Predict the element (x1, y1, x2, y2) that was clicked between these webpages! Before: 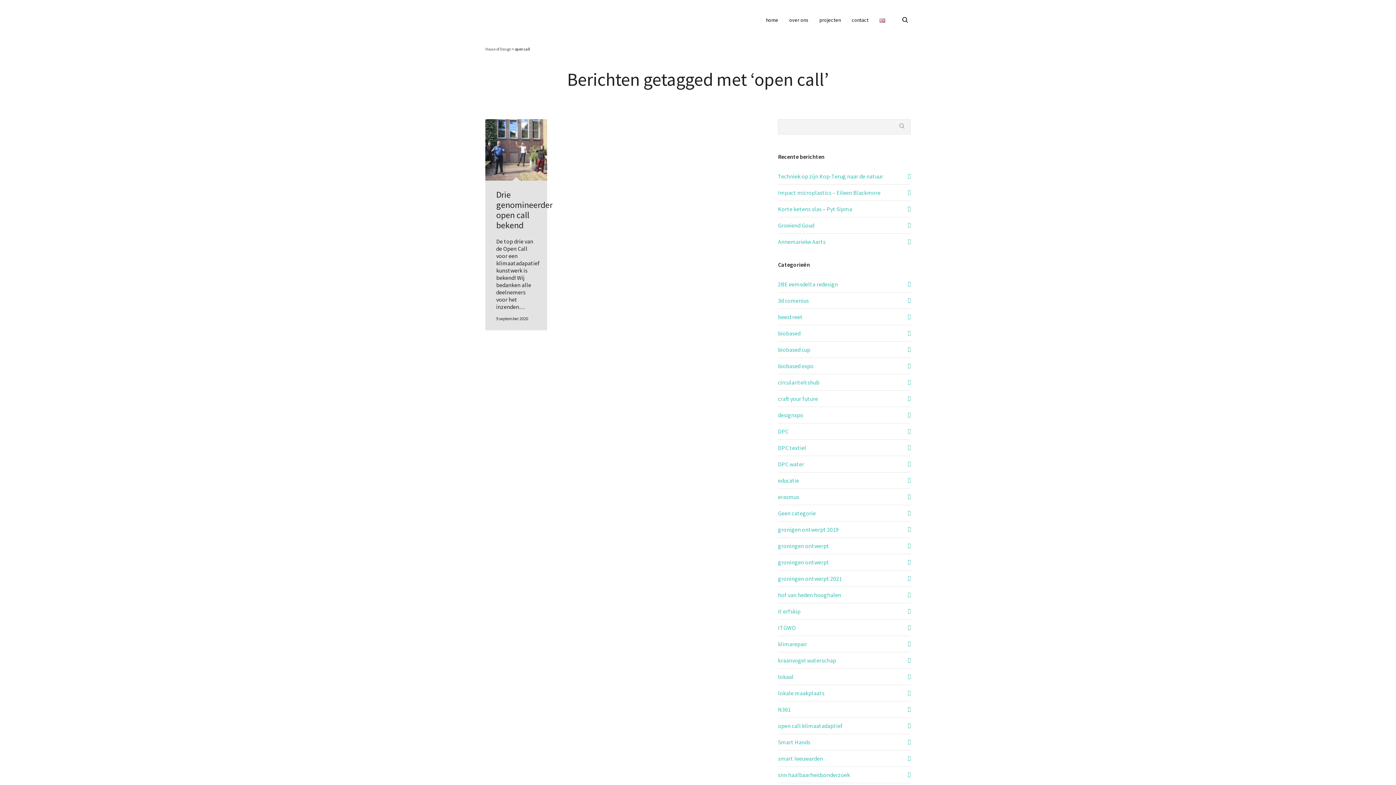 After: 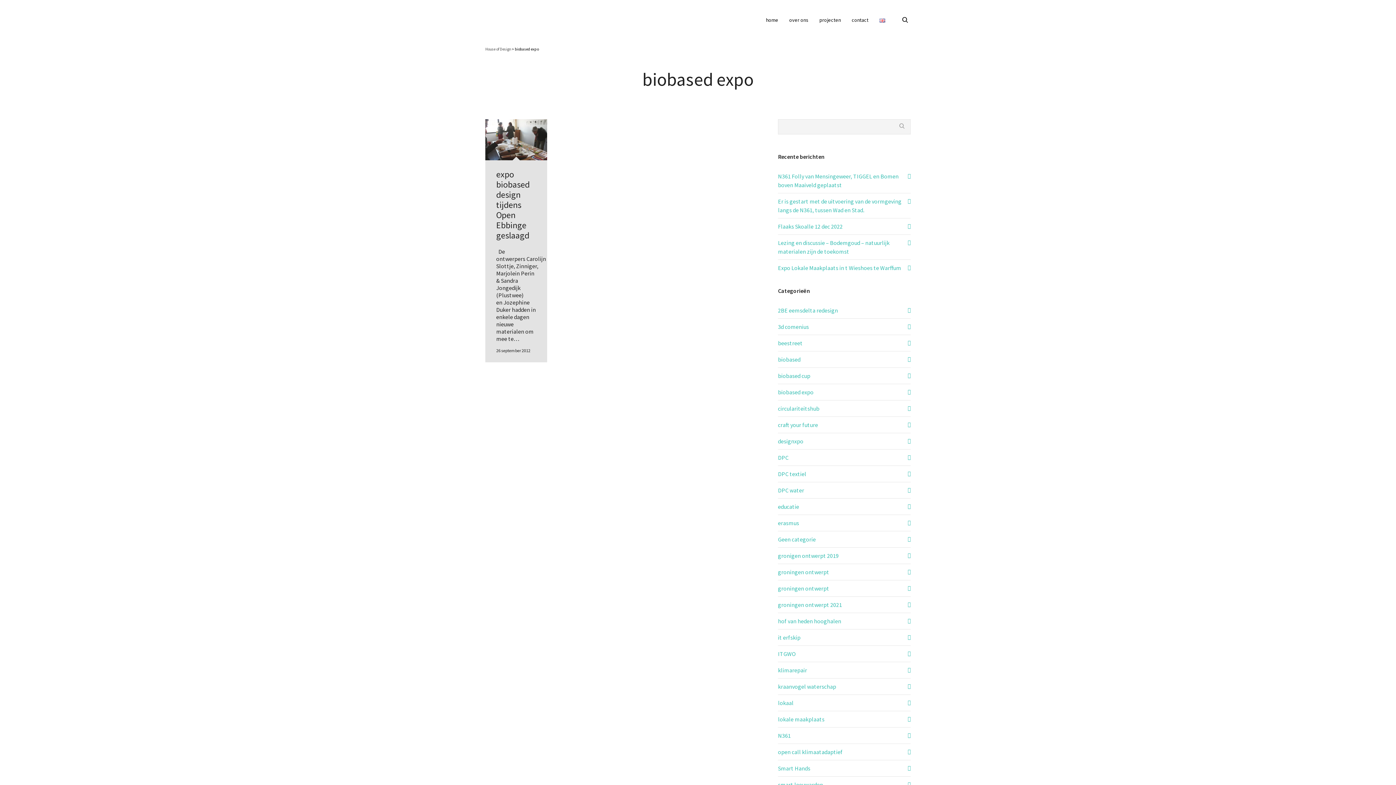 Action: label: biobased expo bbox: (778, 358, 910, 374)